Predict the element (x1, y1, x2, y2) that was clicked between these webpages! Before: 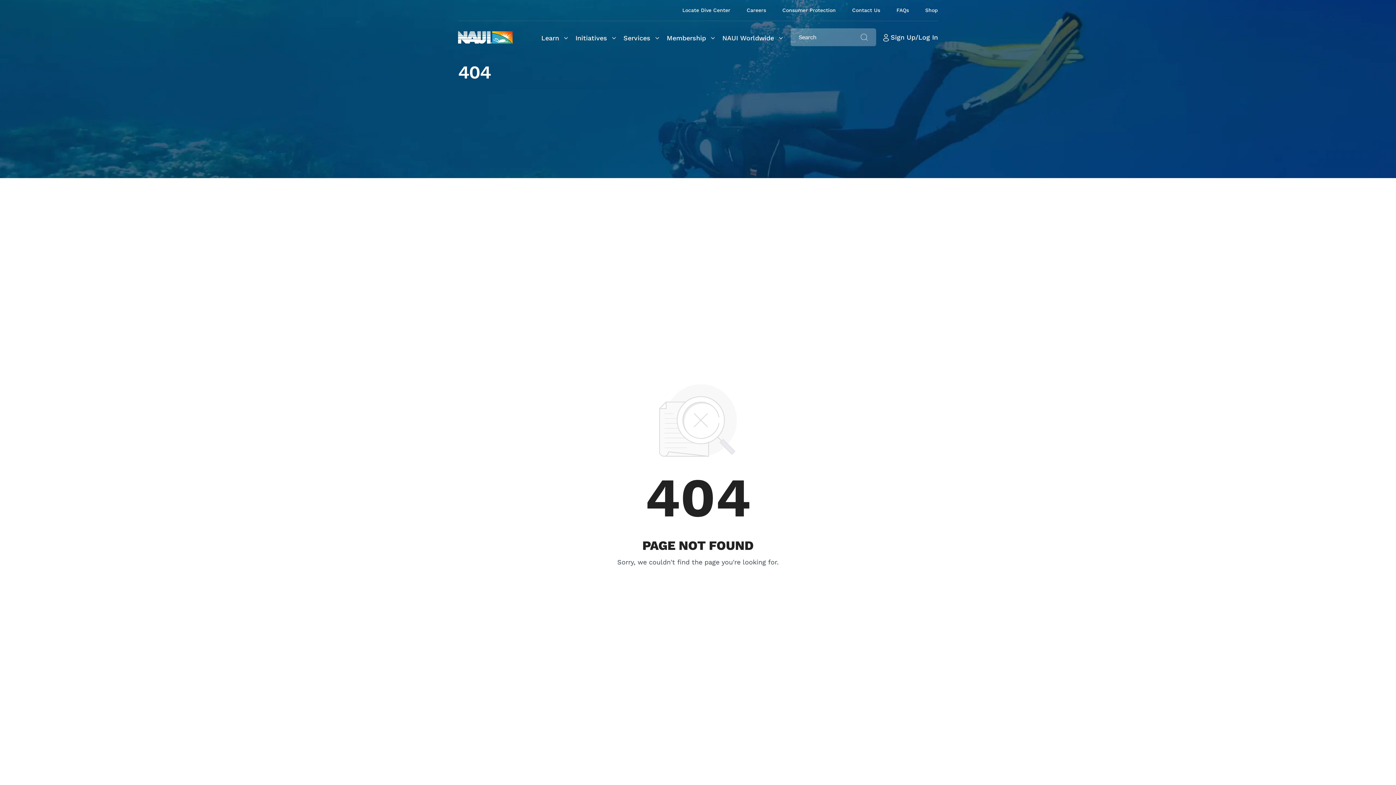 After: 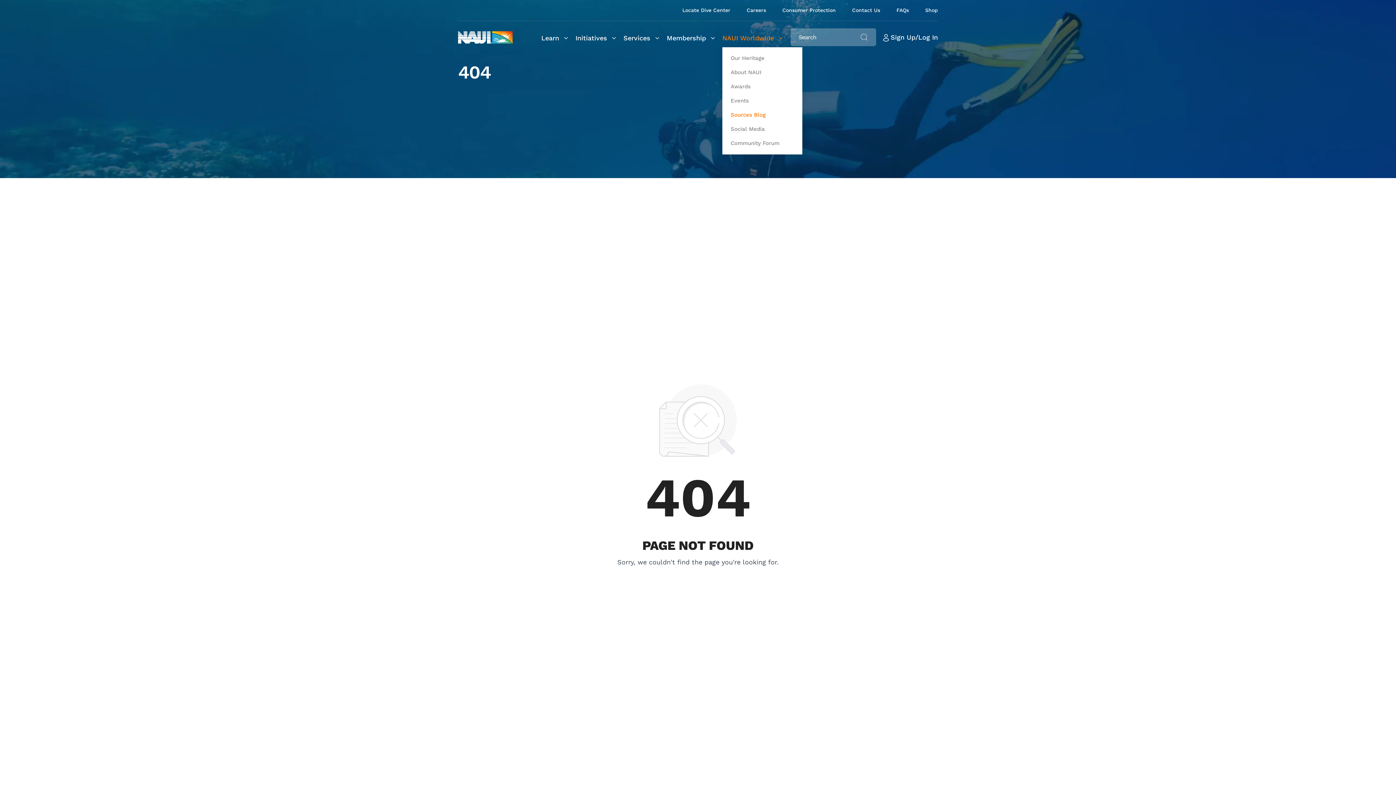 Action: bbox: (722, 32, 783, 43) label: NAUI Worldwide